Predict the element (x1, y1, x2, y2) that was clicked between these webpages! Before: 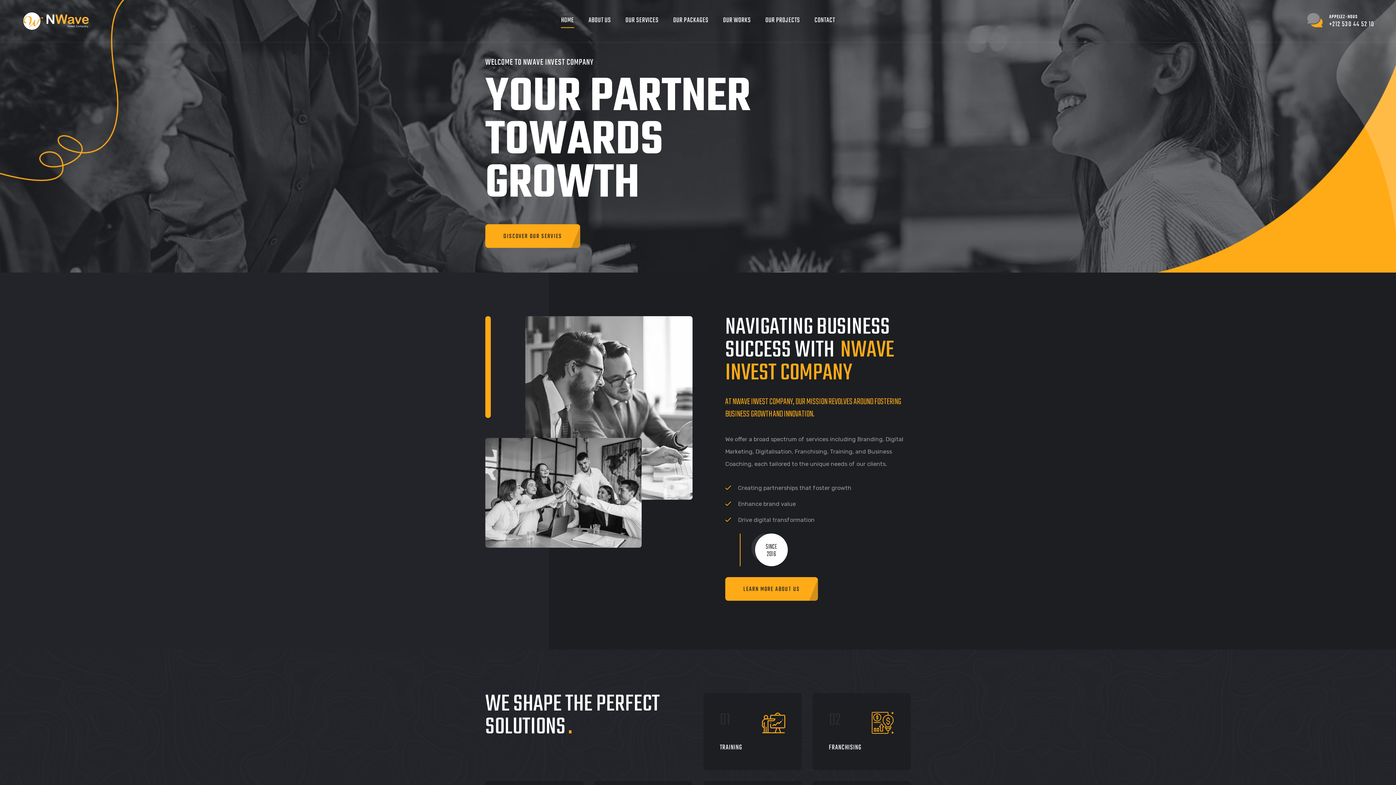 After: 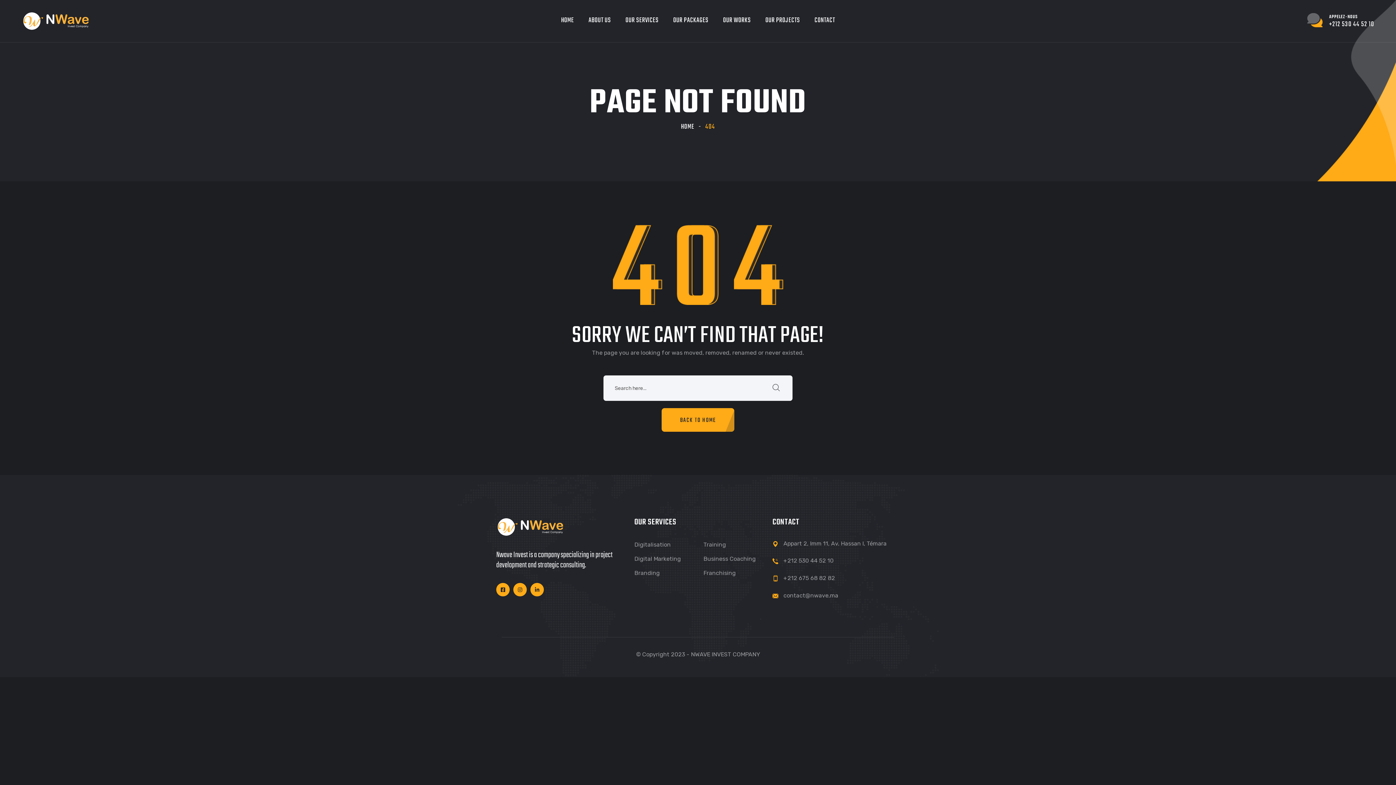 Action: label: LEARN MORE ABOUT US bbox: (725, 577, 818, 601)